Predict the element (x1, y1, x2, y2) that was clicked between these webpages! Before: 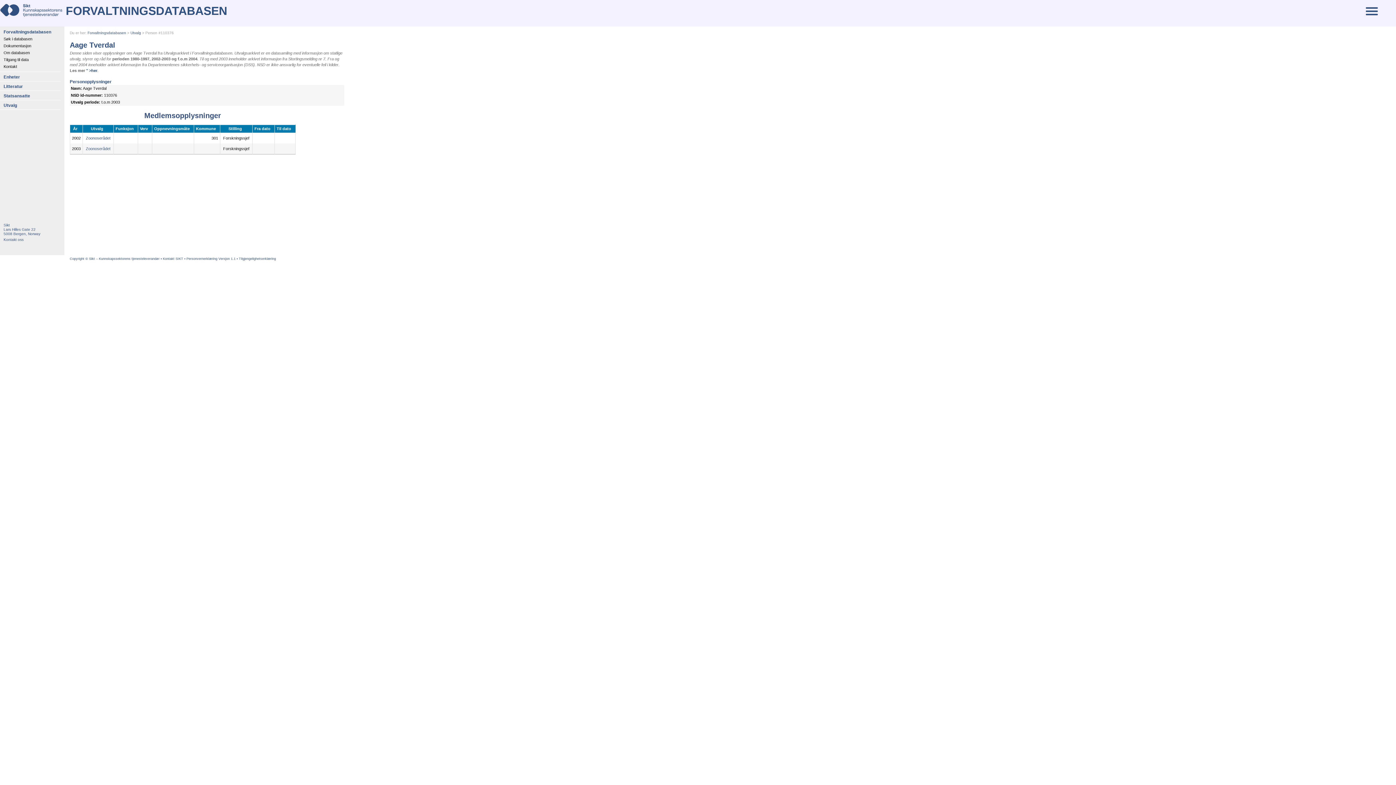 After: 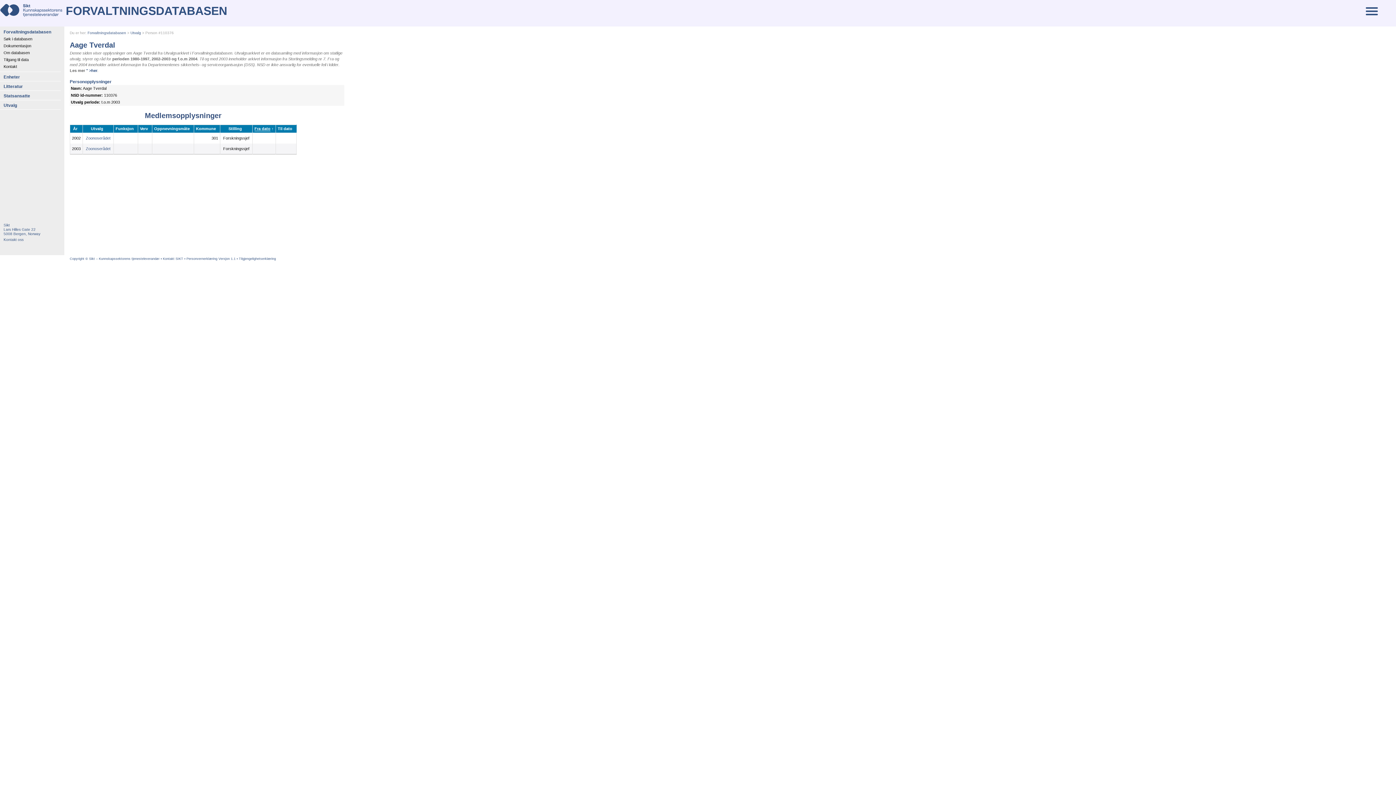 Action: bbox: (254, 126, 270, 130) label: Fra dato